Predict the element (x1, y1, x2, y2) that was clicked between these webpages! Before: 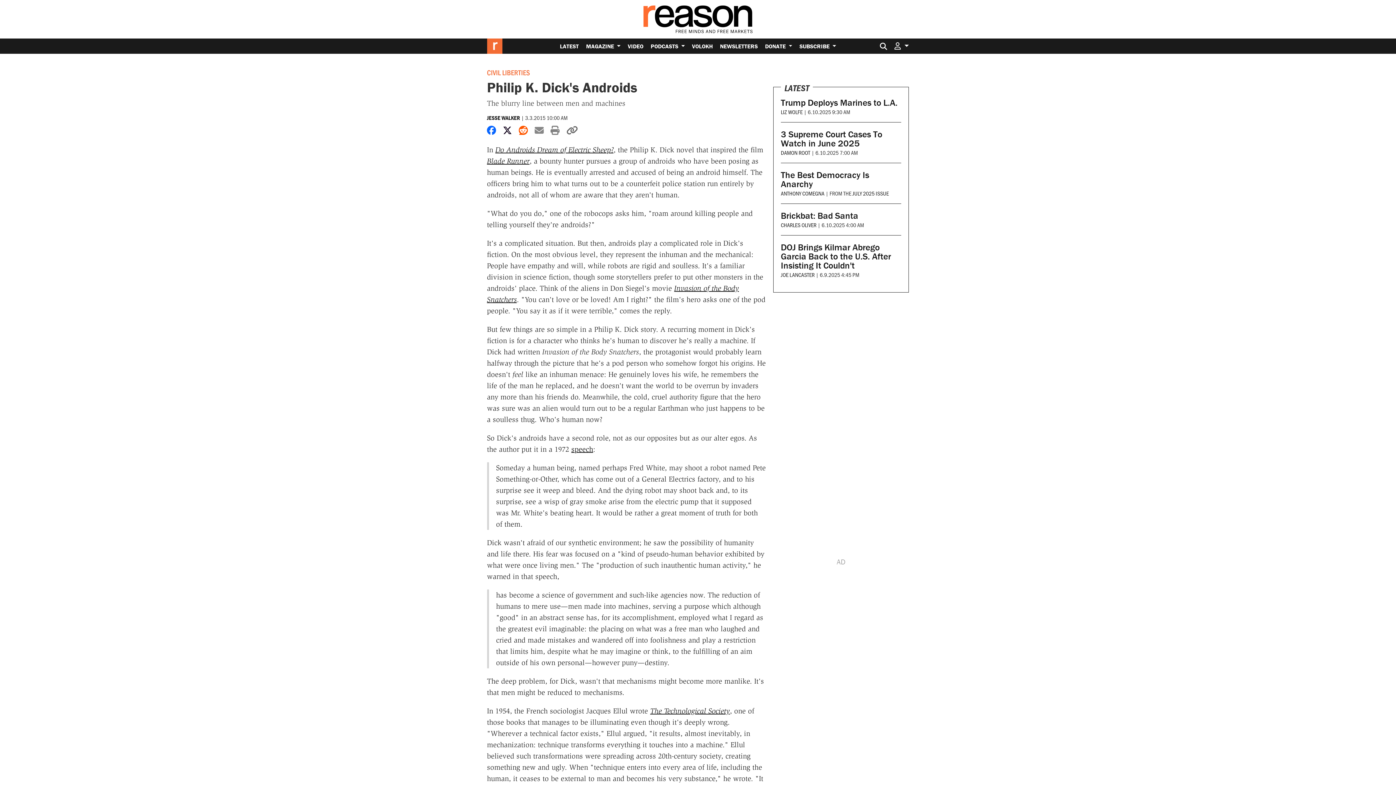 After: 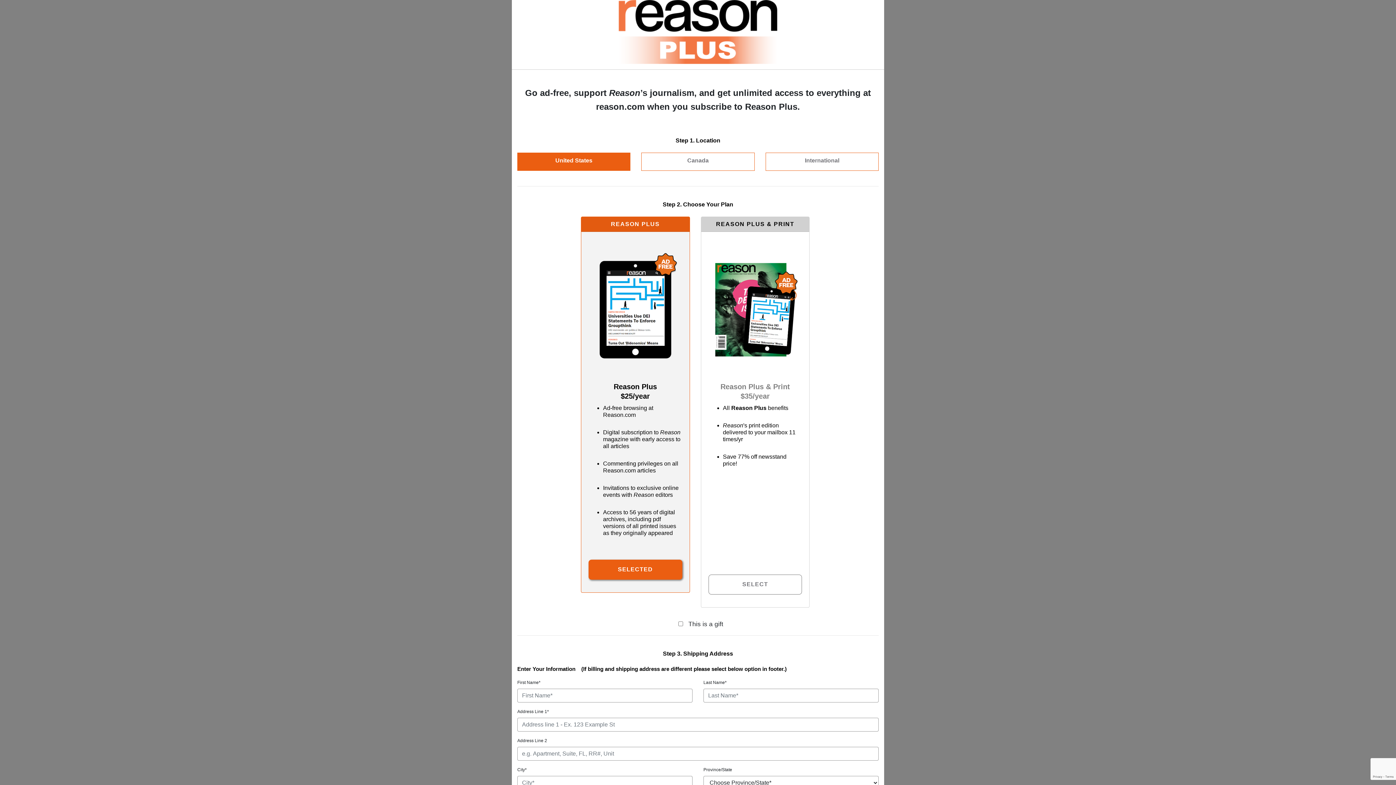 Action: bbox: (796, 38, 839, 53) label: SUBSCRIBE 